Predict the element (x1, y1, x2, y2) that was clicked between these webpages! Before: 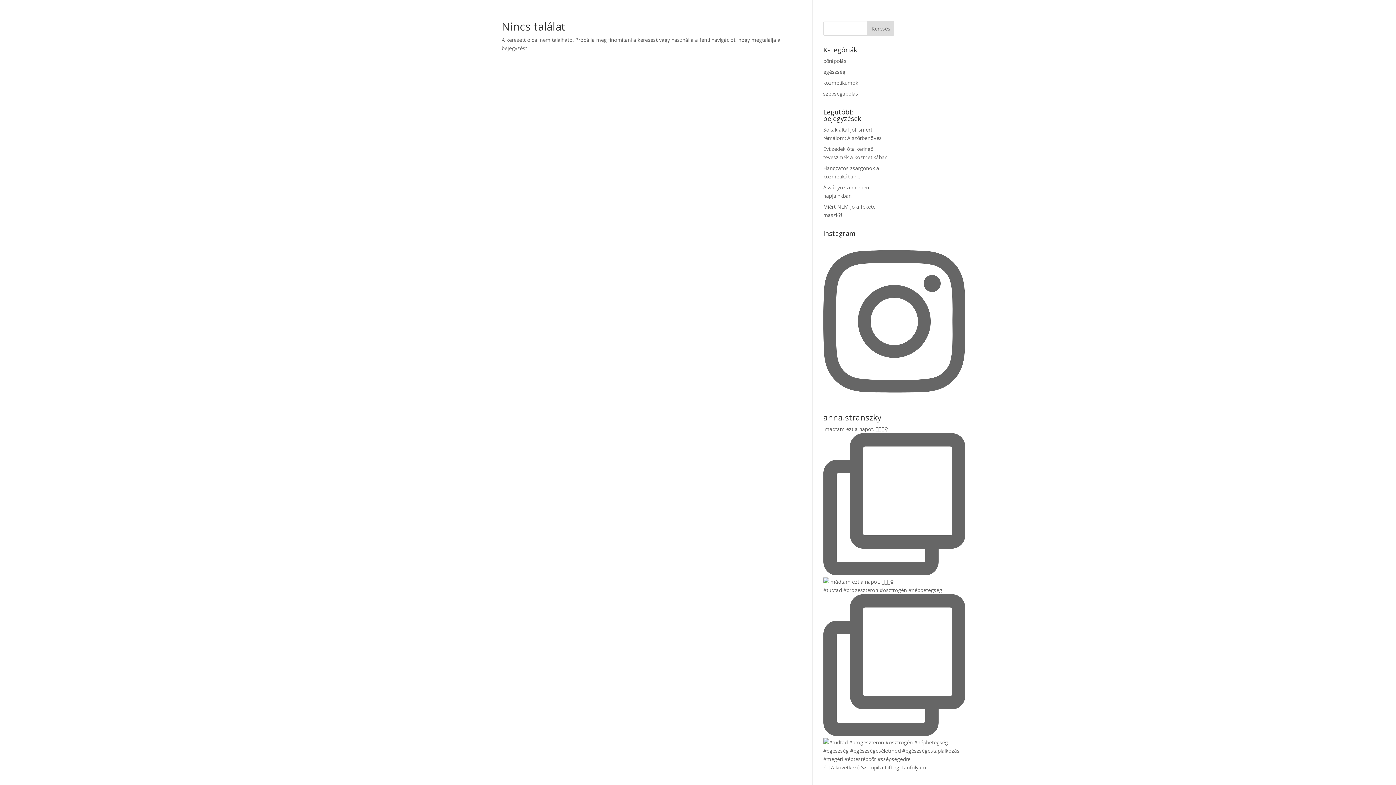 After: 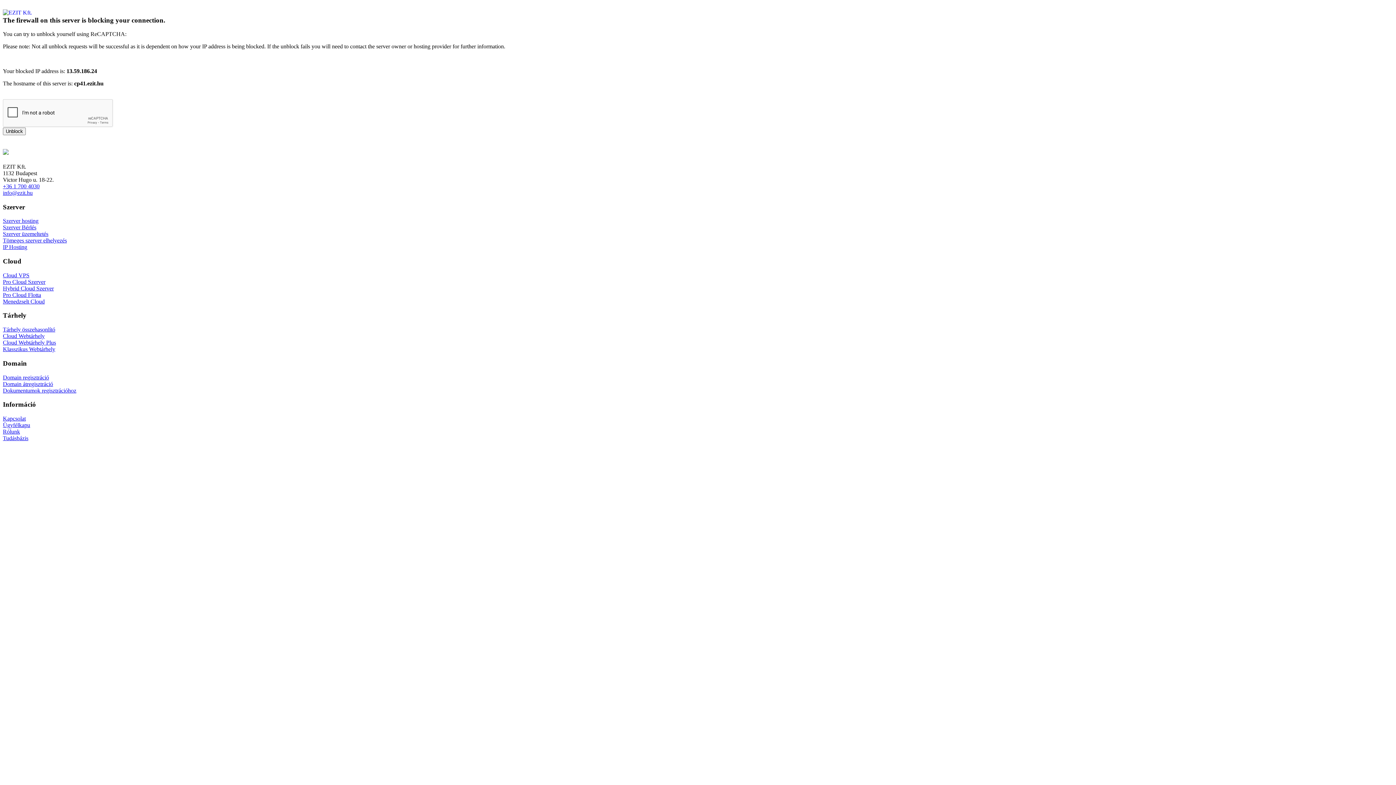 Action: bbox: (823, 90, 858, 97) label: szépségápolás